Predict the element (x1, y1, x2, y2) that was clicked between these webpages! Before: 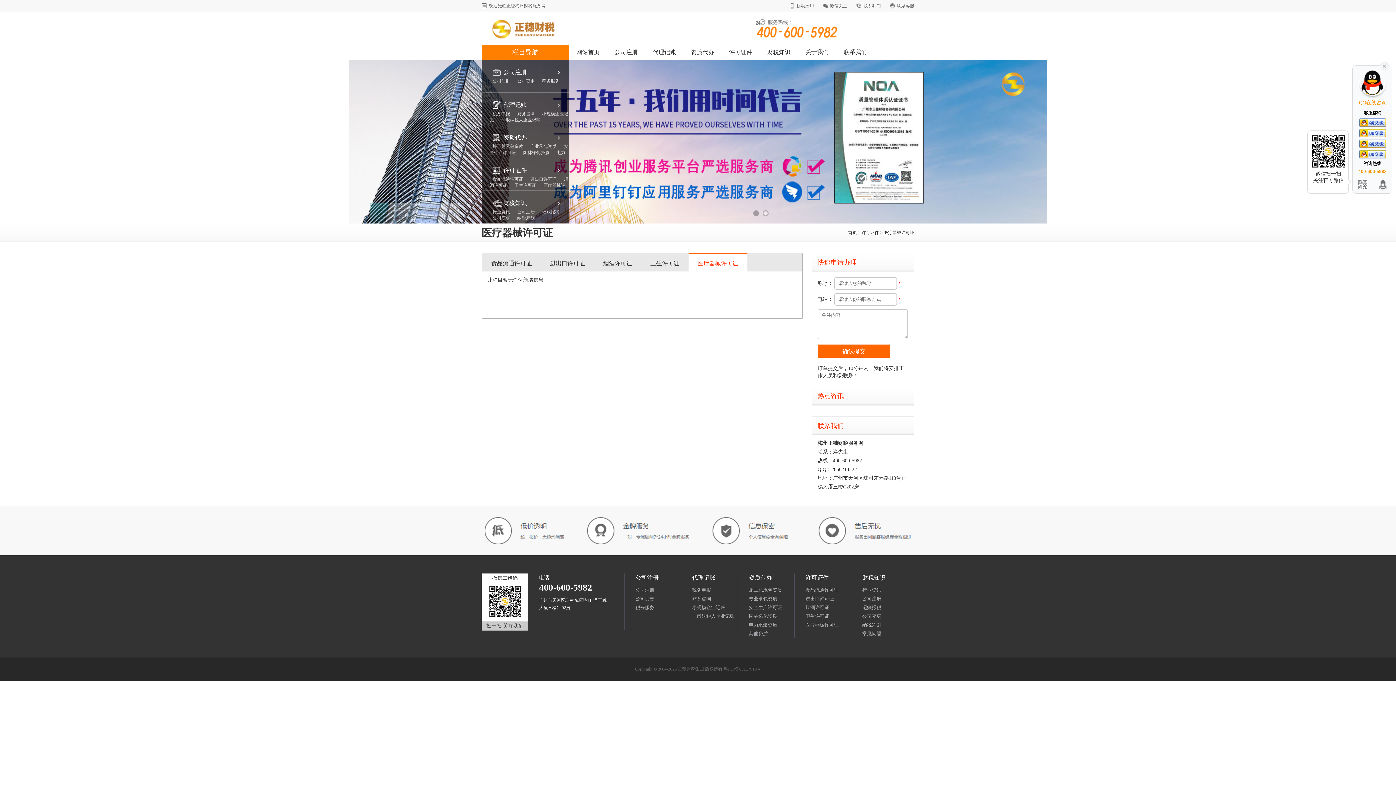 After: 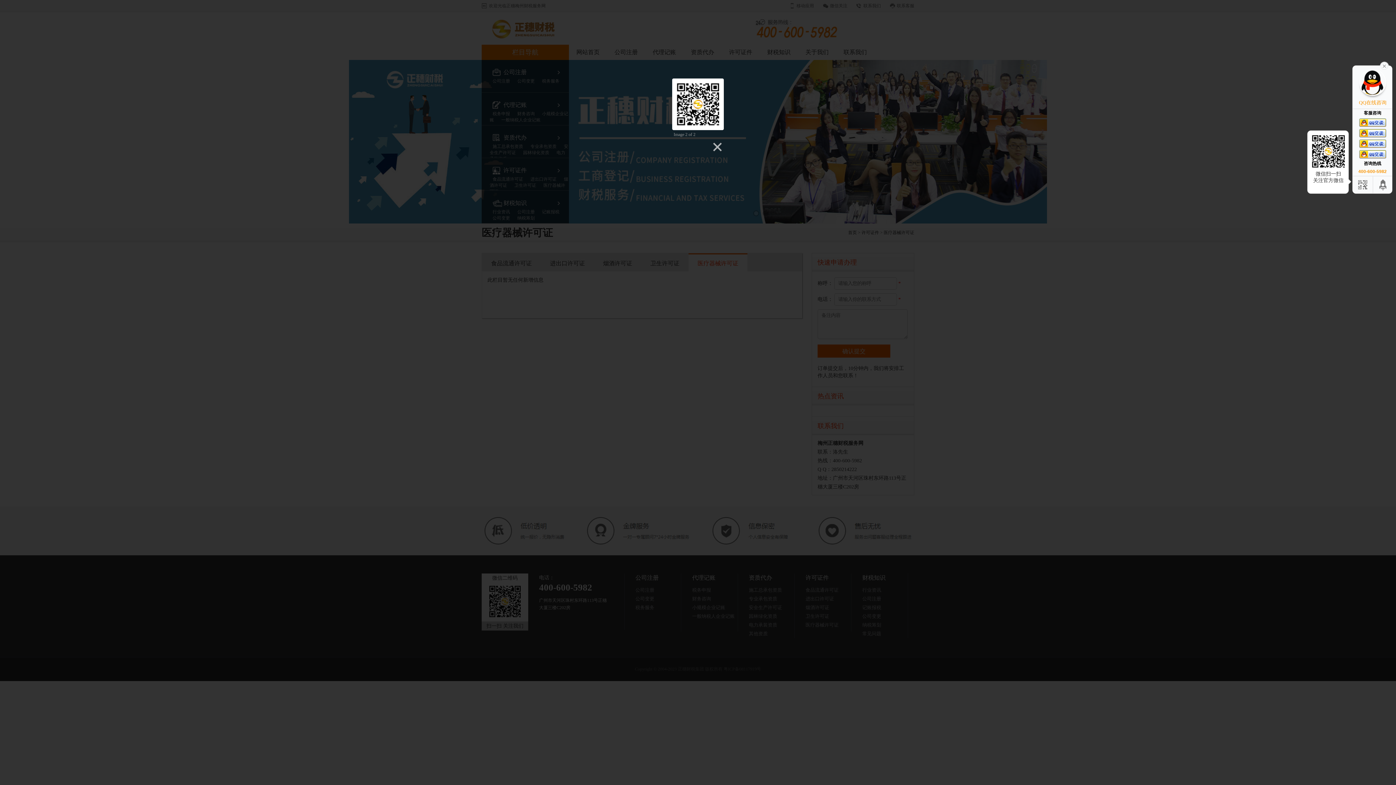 Action: bbox: (830, 3, 847, 8) label: 微信关注